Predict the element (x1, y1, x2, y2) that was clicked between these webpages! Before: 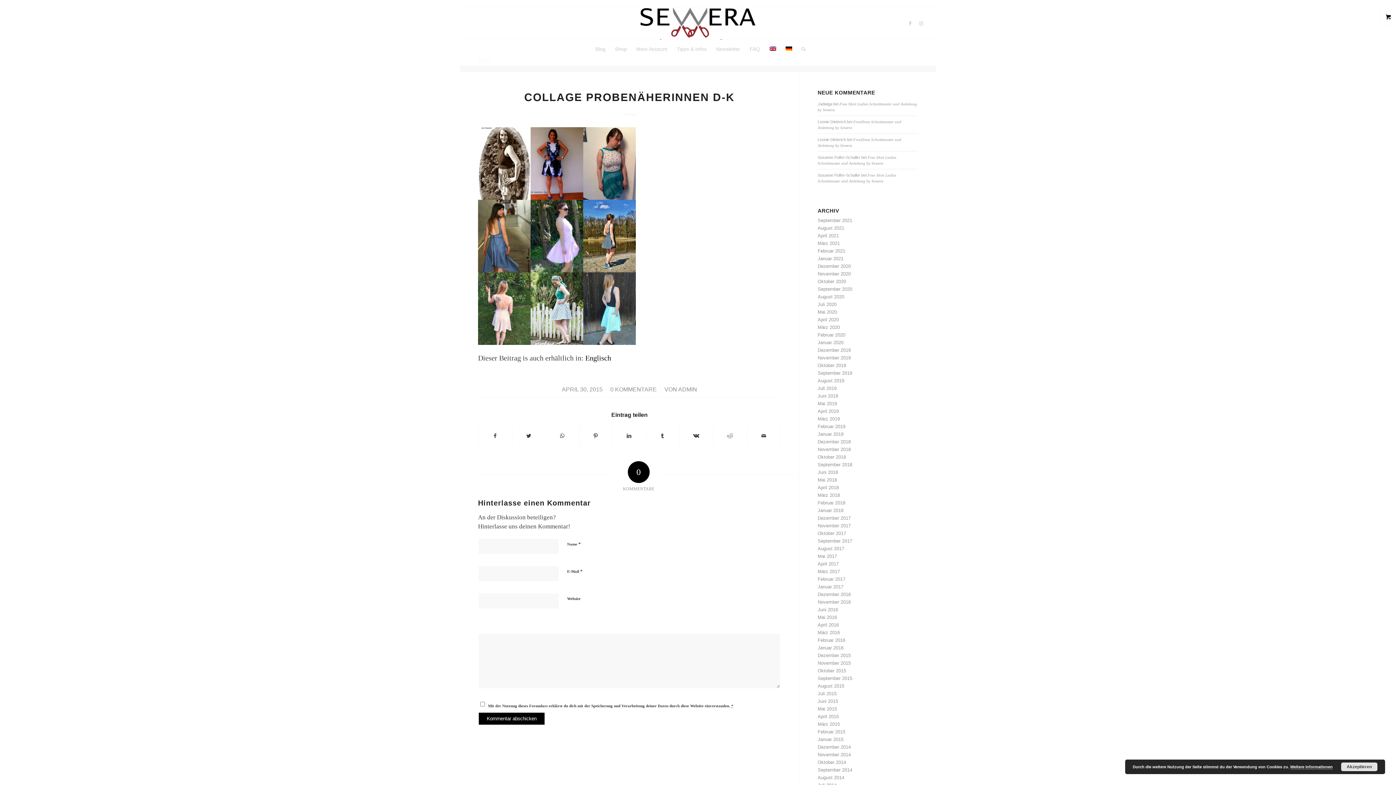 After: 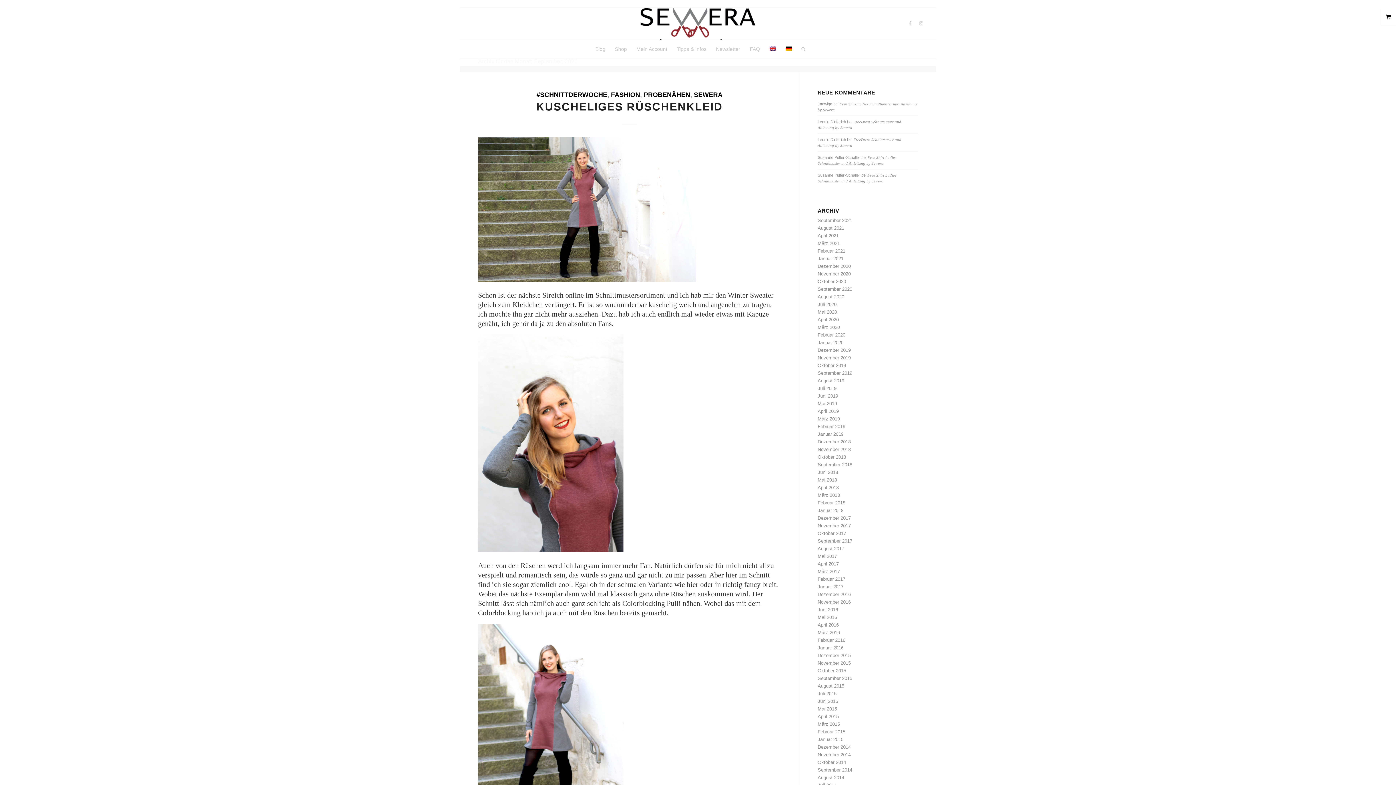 Action: bbox: (817, 286, 852, 292) label: September 2020